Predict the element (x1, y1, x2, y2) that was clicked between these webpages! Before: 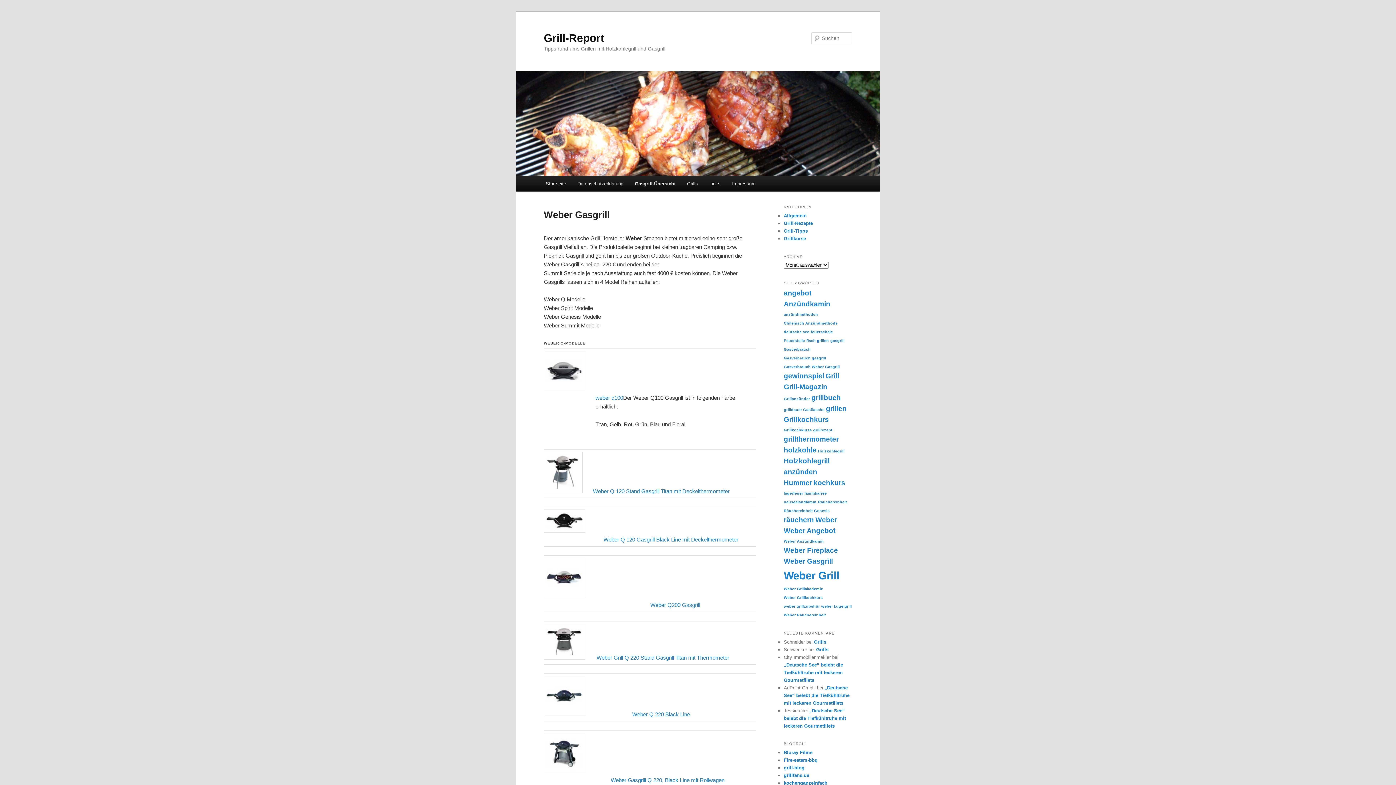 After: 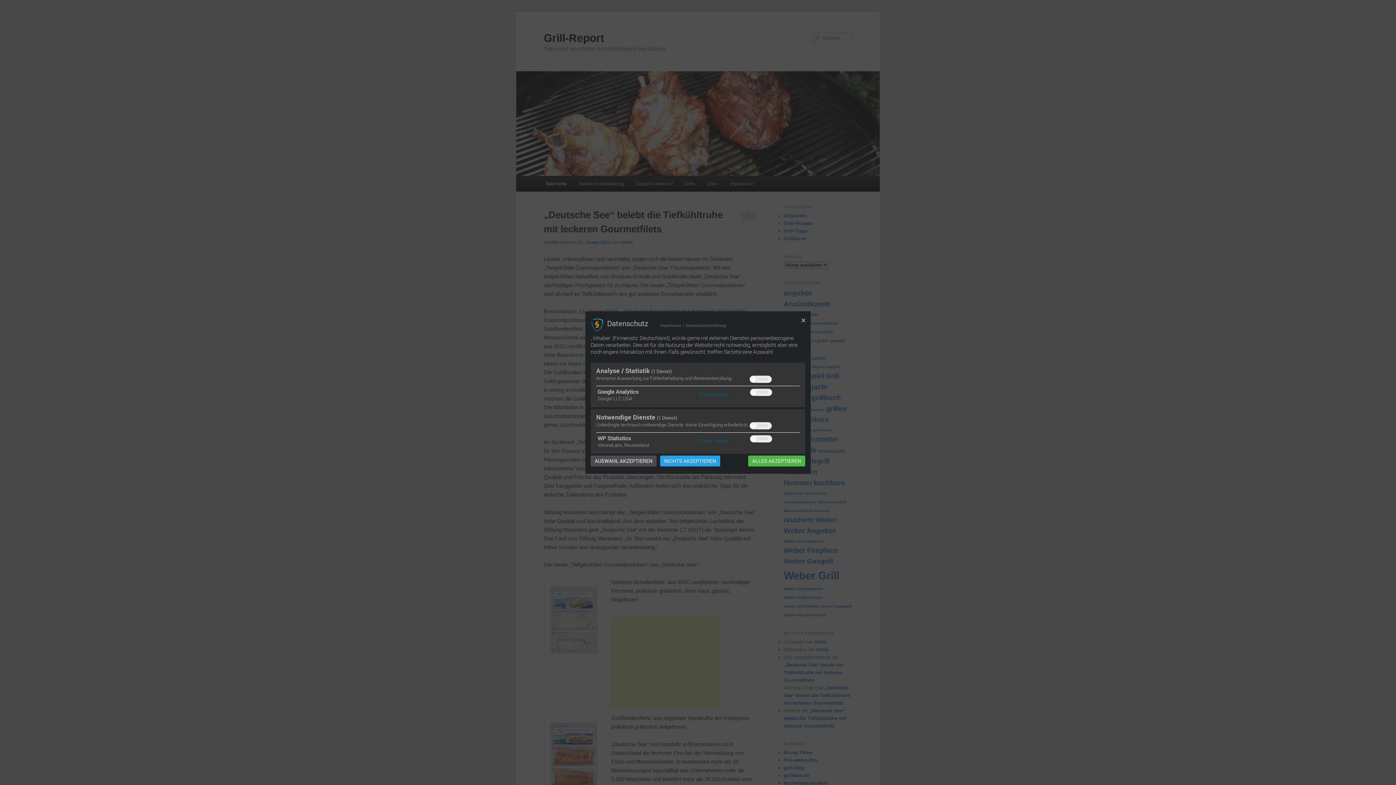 Action: bbox: (540, 176, 571, 191) label: Startseite